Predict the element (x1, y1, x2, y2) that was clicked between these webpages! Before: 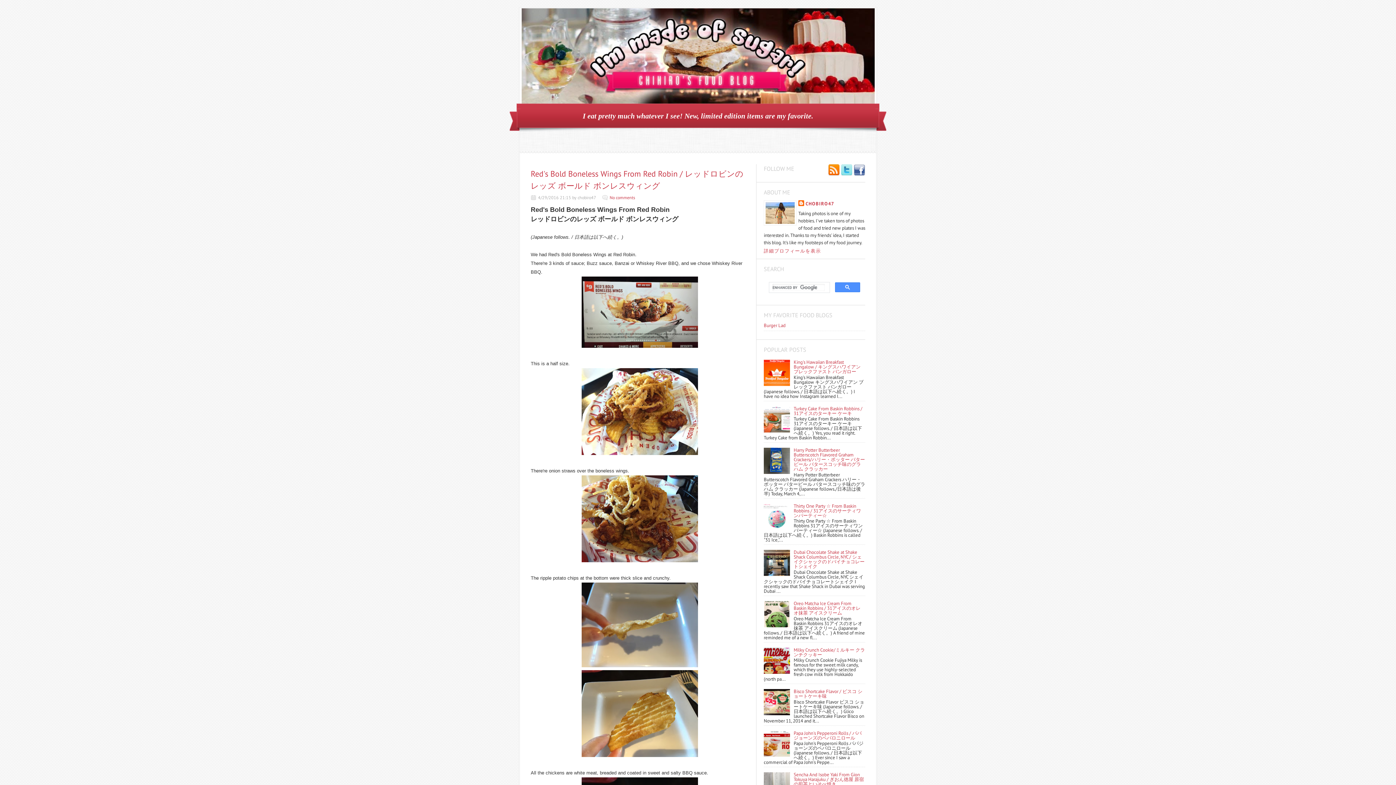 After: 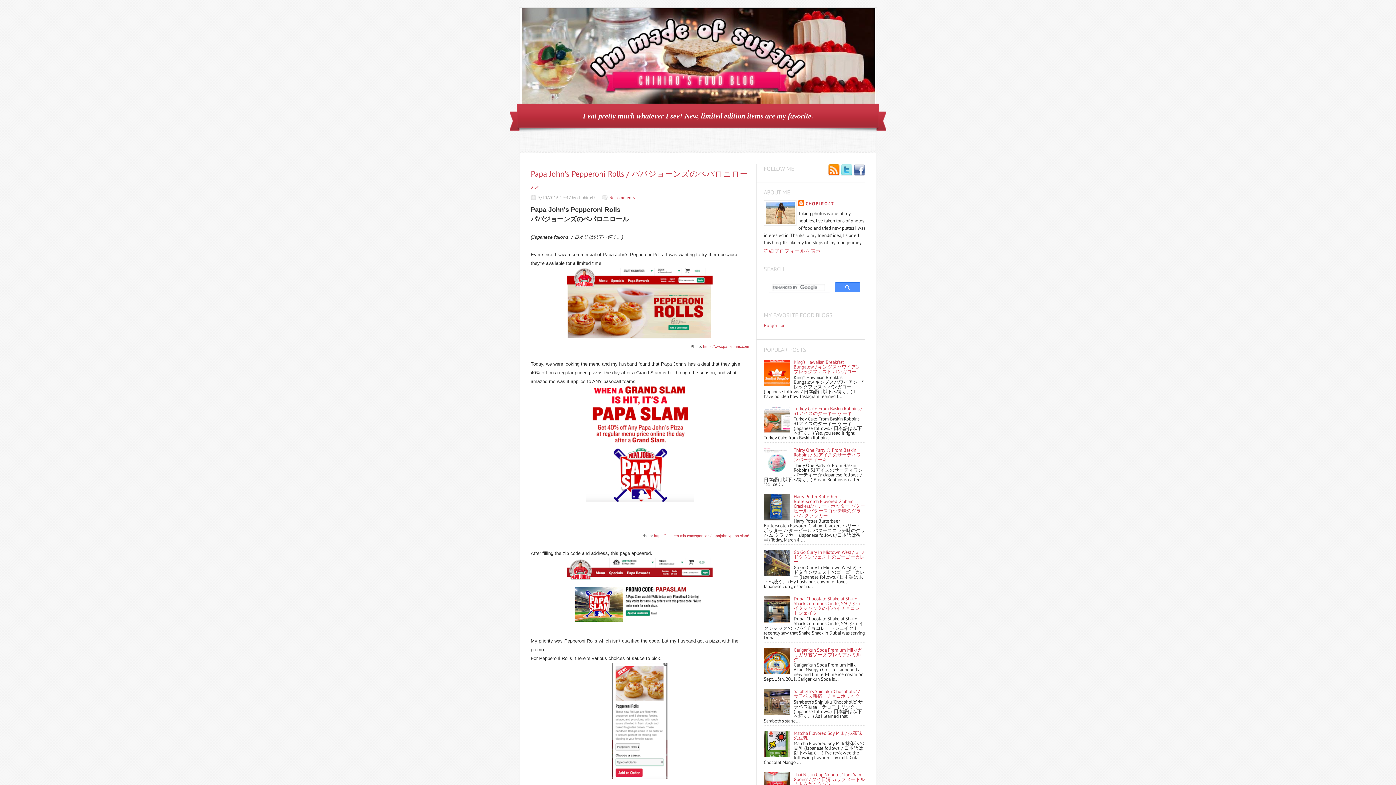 Action: bbox: (793, 730, 861, 741) label: Papa John's Pepperoni Rolls / パパジョーンズのペパロニロール